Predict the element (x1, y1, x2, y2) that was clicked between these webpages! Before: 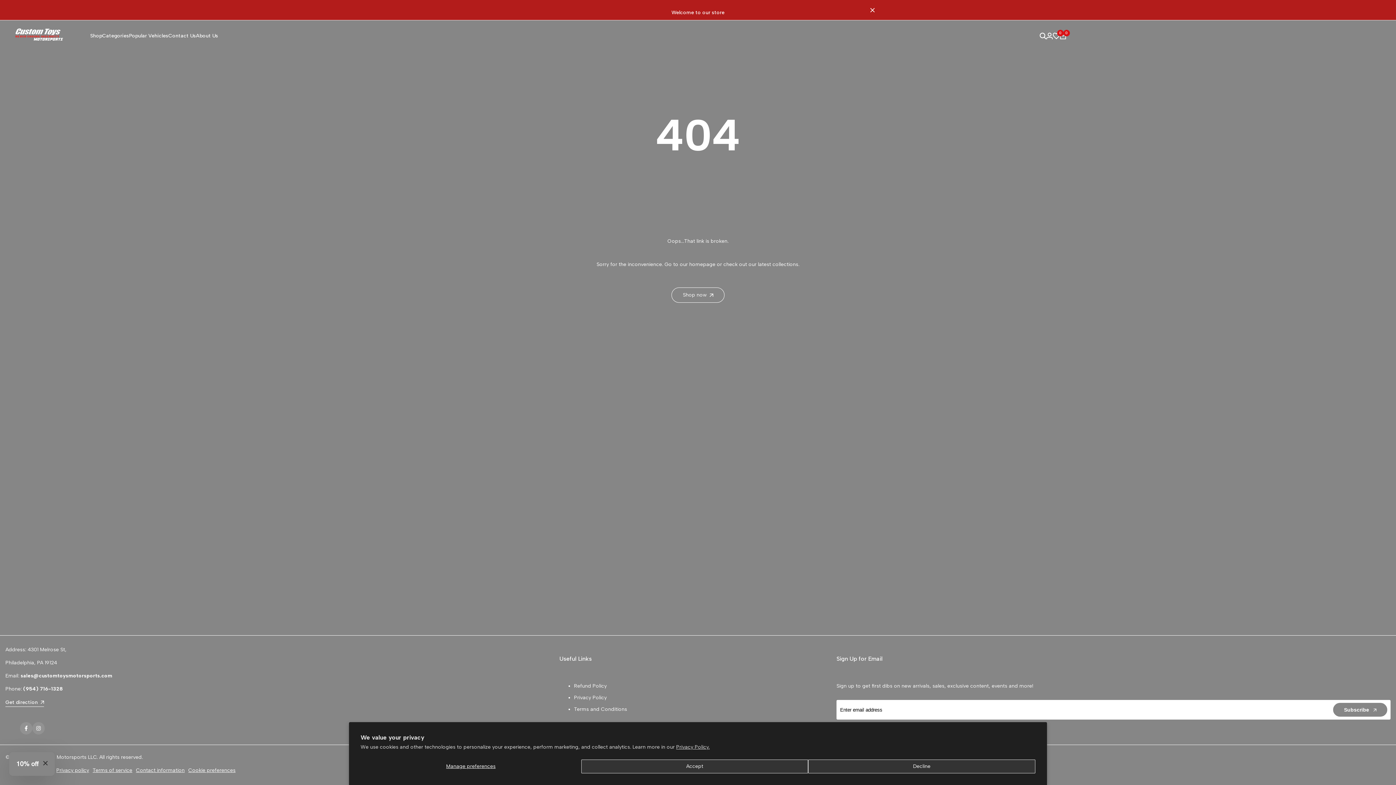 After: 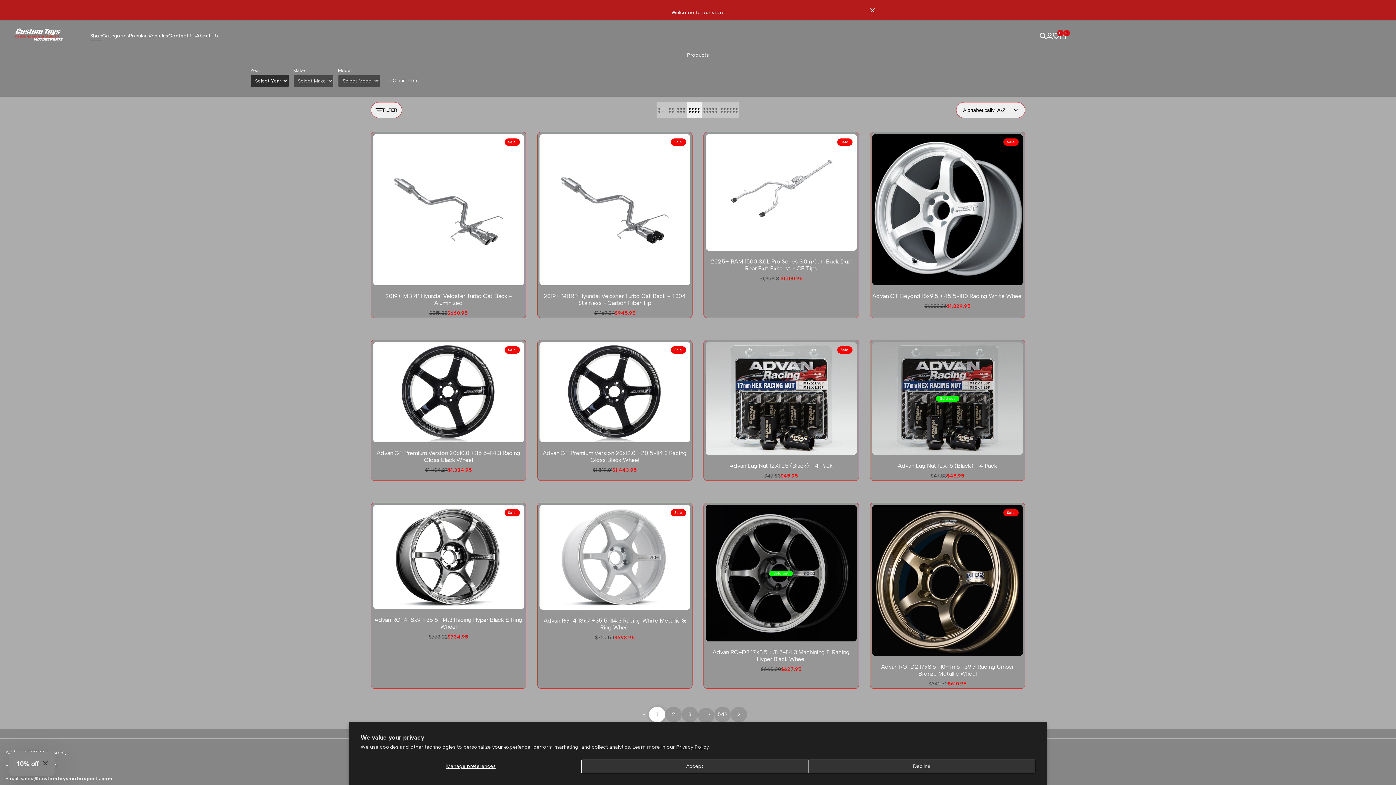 Action: label: Shop bbox: (90, 32, 102, 38)